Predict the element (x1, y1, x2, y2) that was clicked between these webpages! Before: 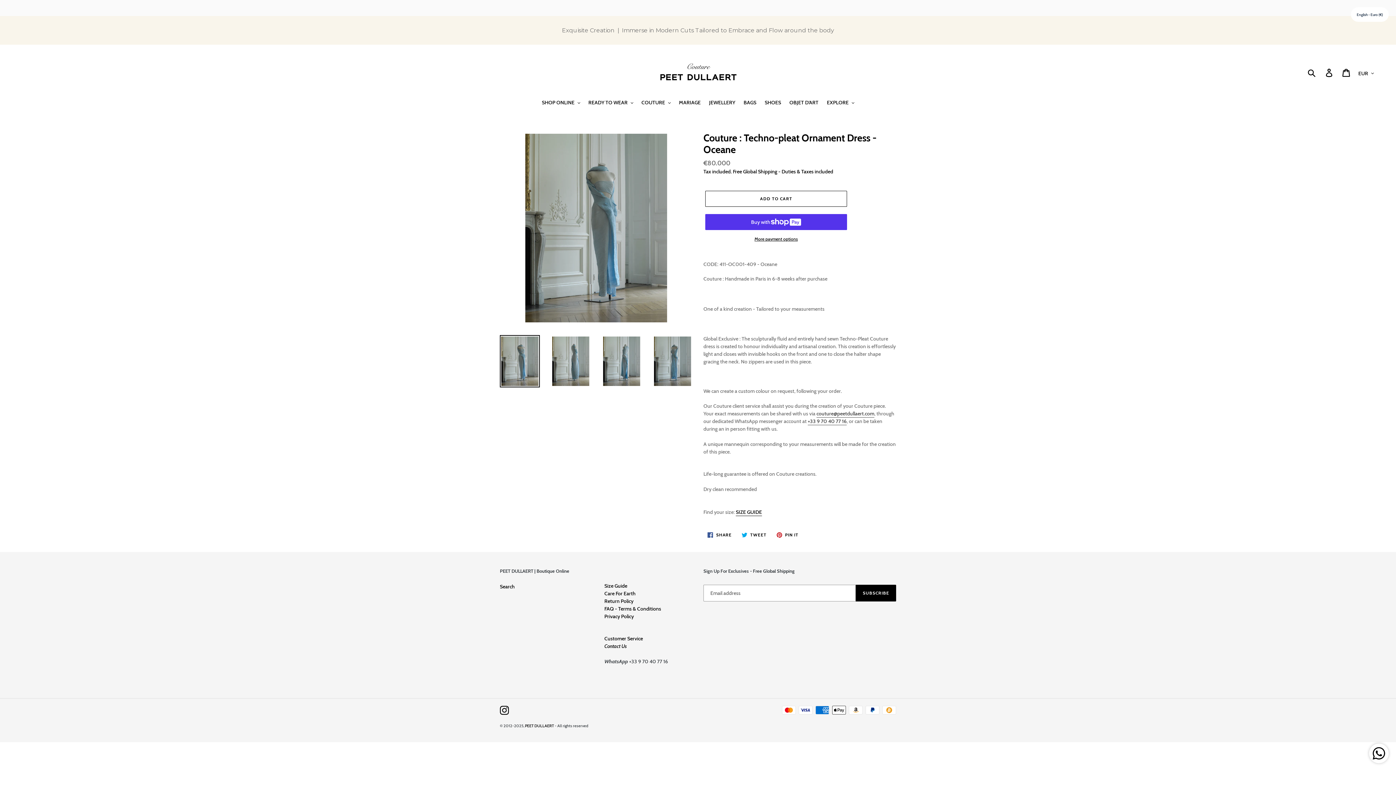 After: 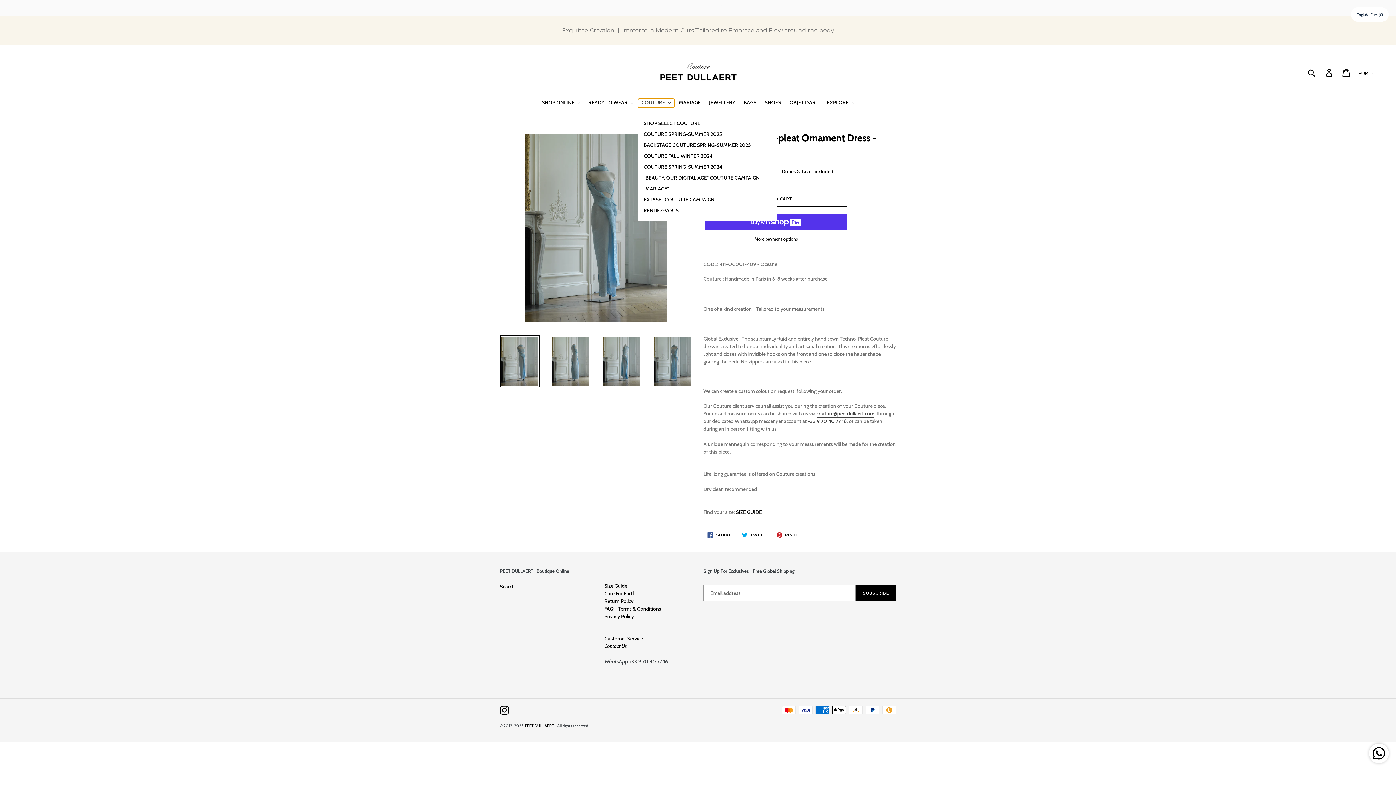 Action: bbox: (638, 86, 674, 95) label: COUTURE